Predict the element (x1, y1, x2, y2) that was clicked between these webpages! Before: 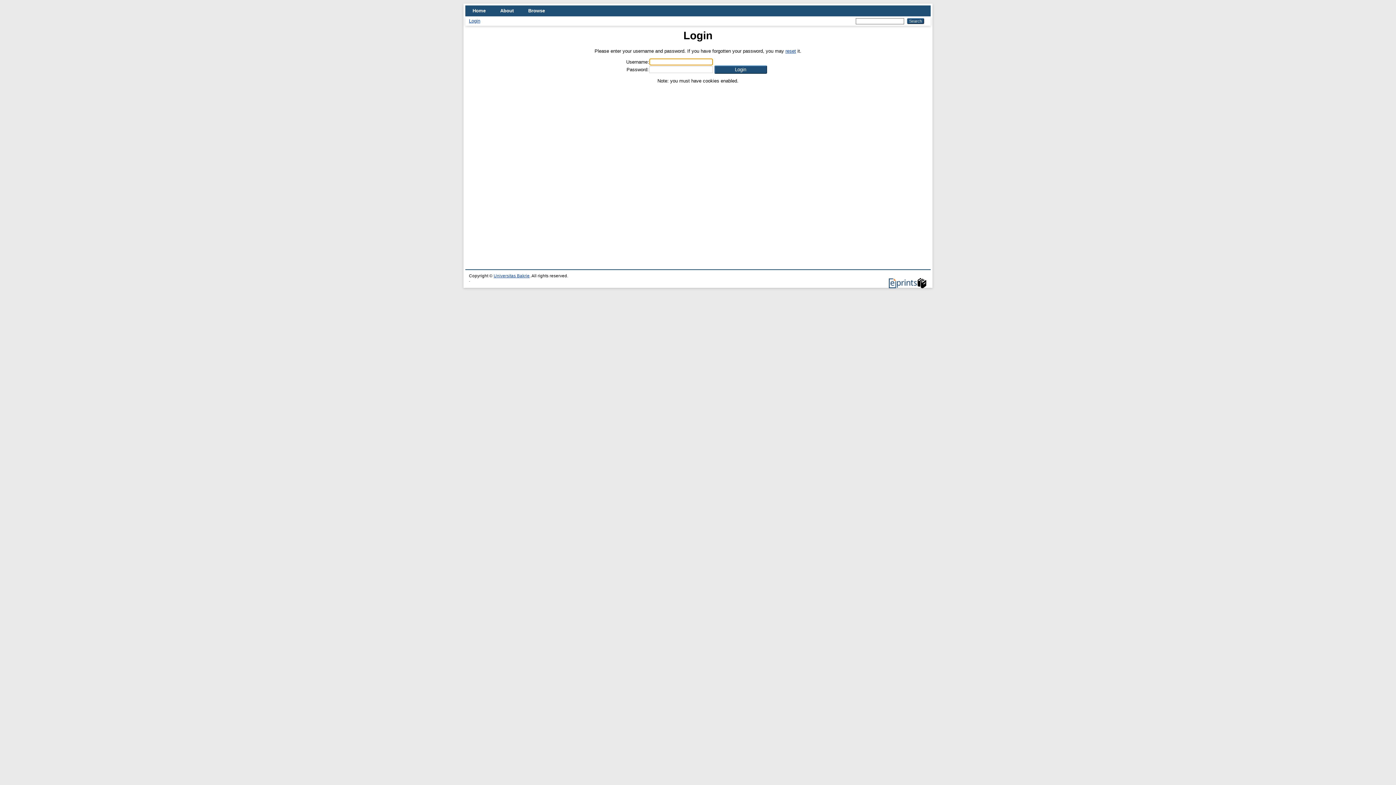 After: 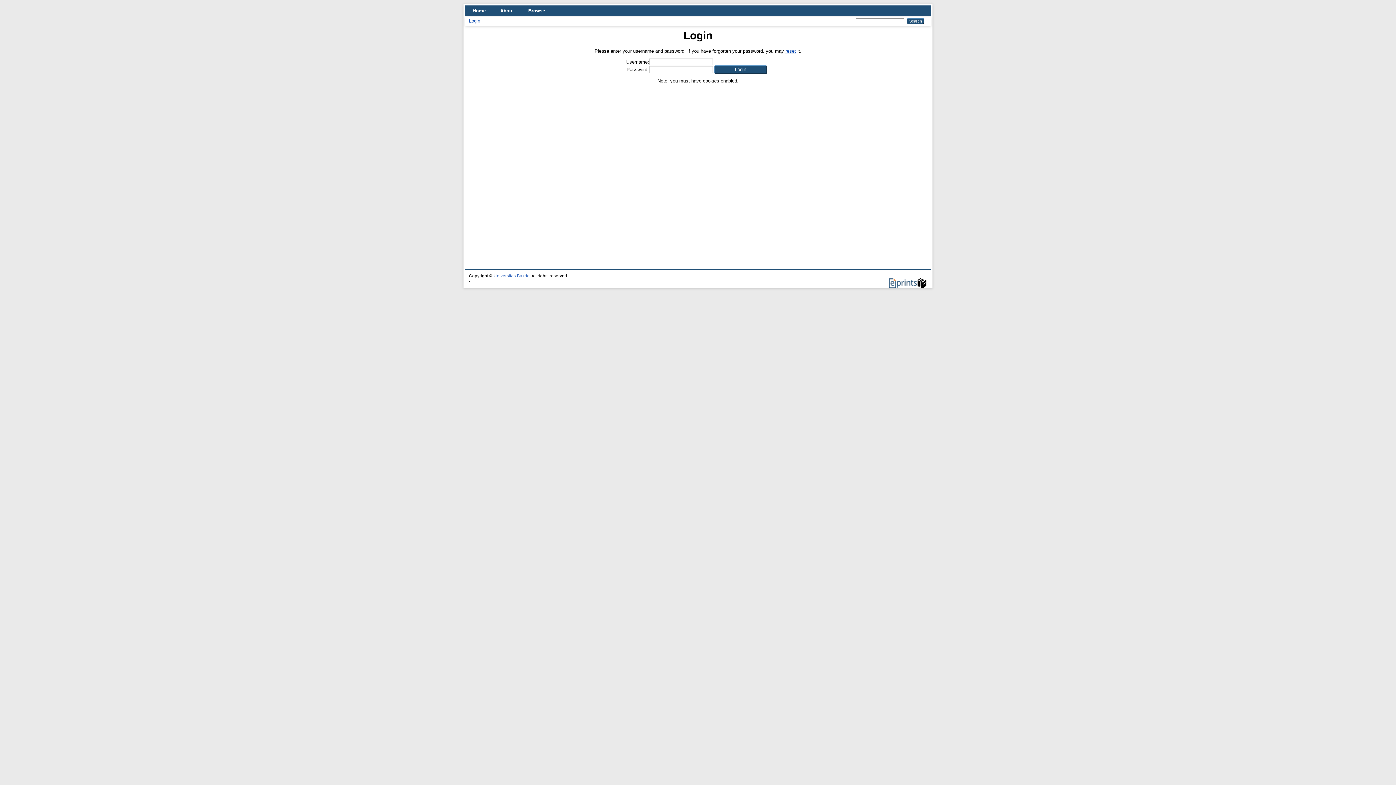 Action: label: Universitas Bakrie bbox: (493, 273, 529, 278)